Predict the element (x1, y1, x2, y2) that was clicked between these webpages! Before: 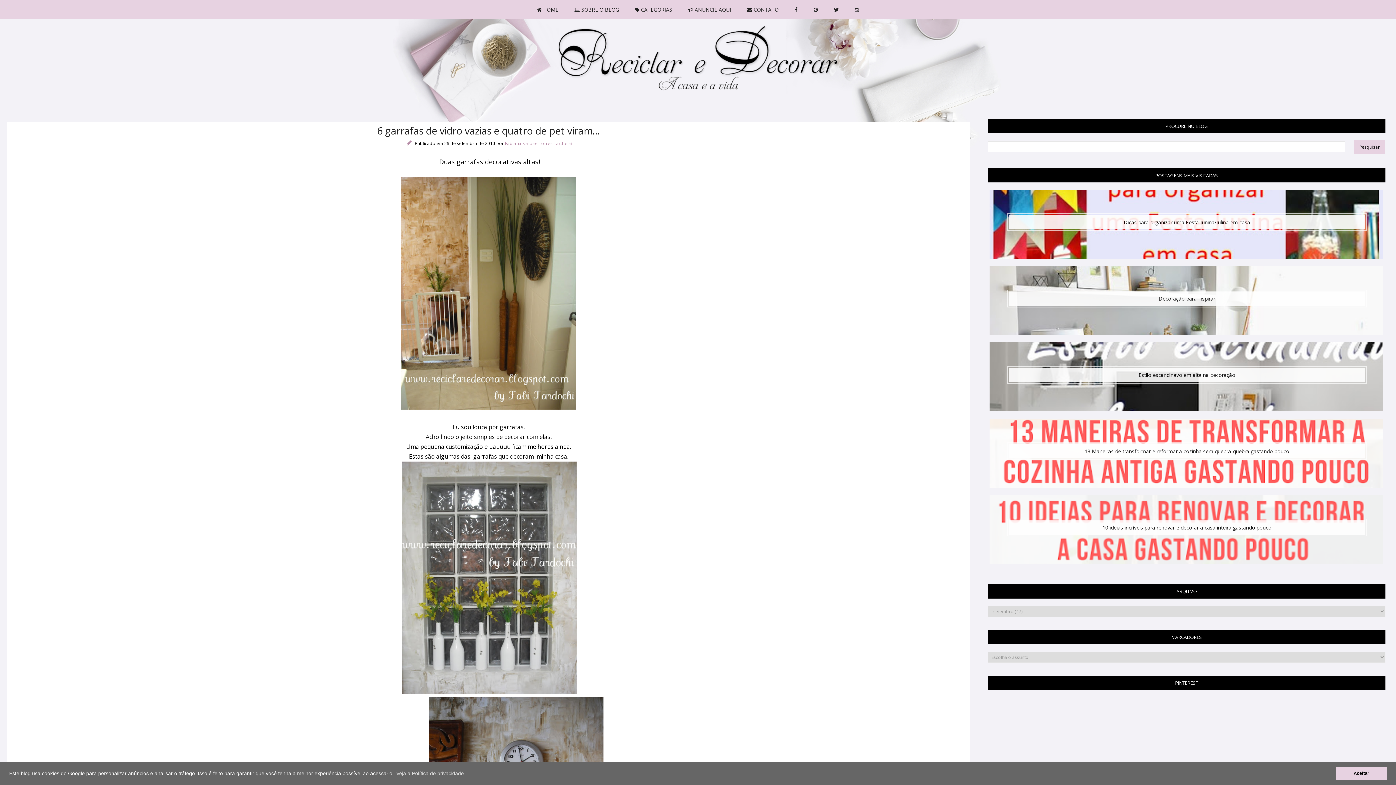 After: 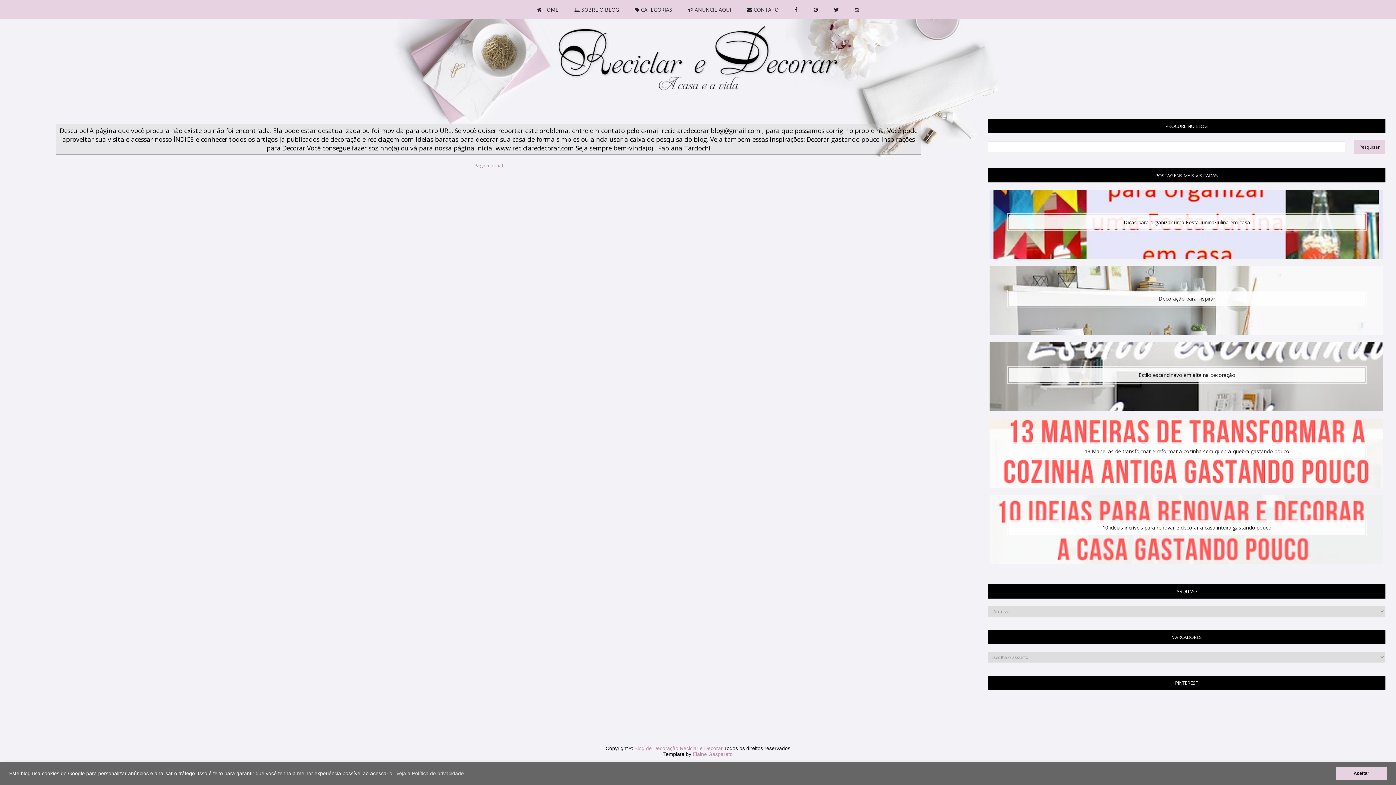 Action: bbox: (681, 0, 738, 19) label:  ANUNCIE AQUI